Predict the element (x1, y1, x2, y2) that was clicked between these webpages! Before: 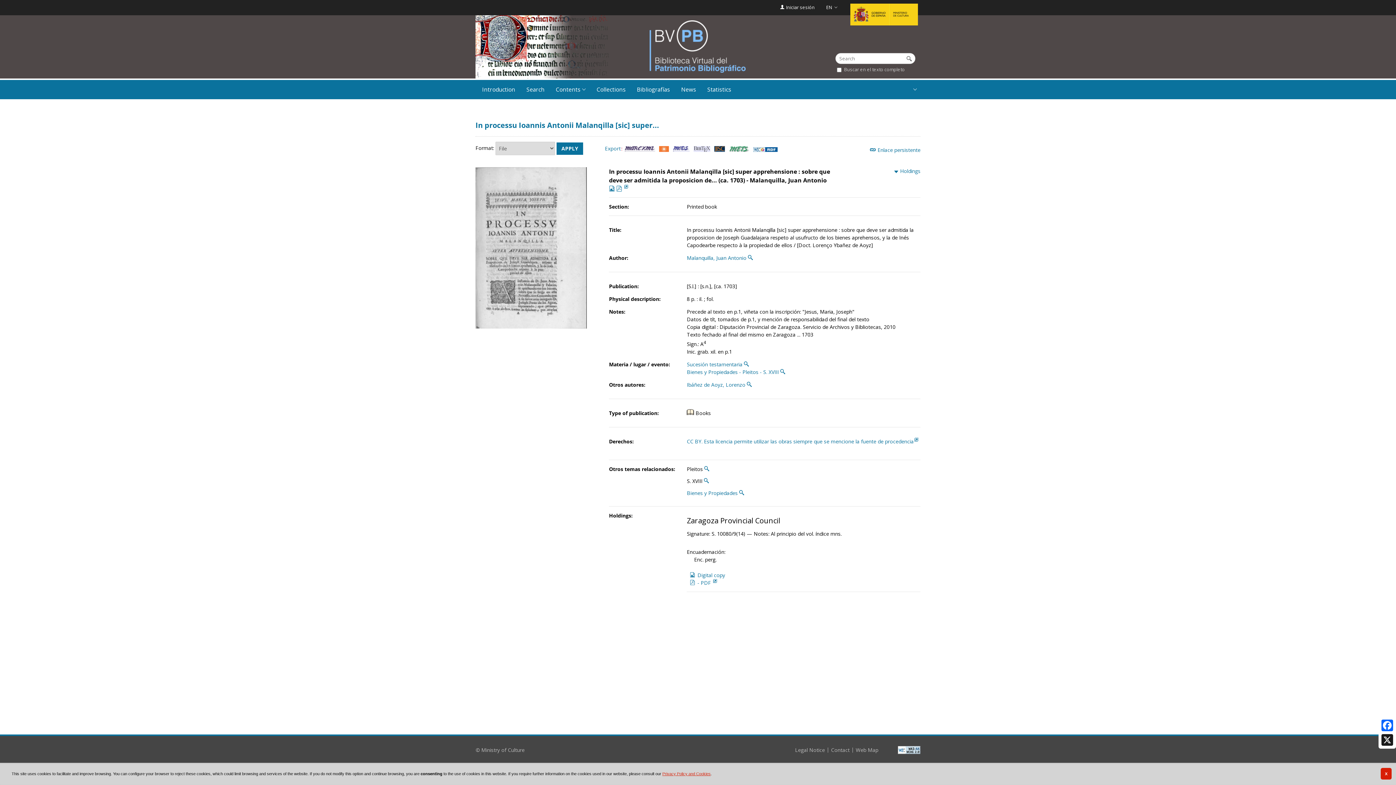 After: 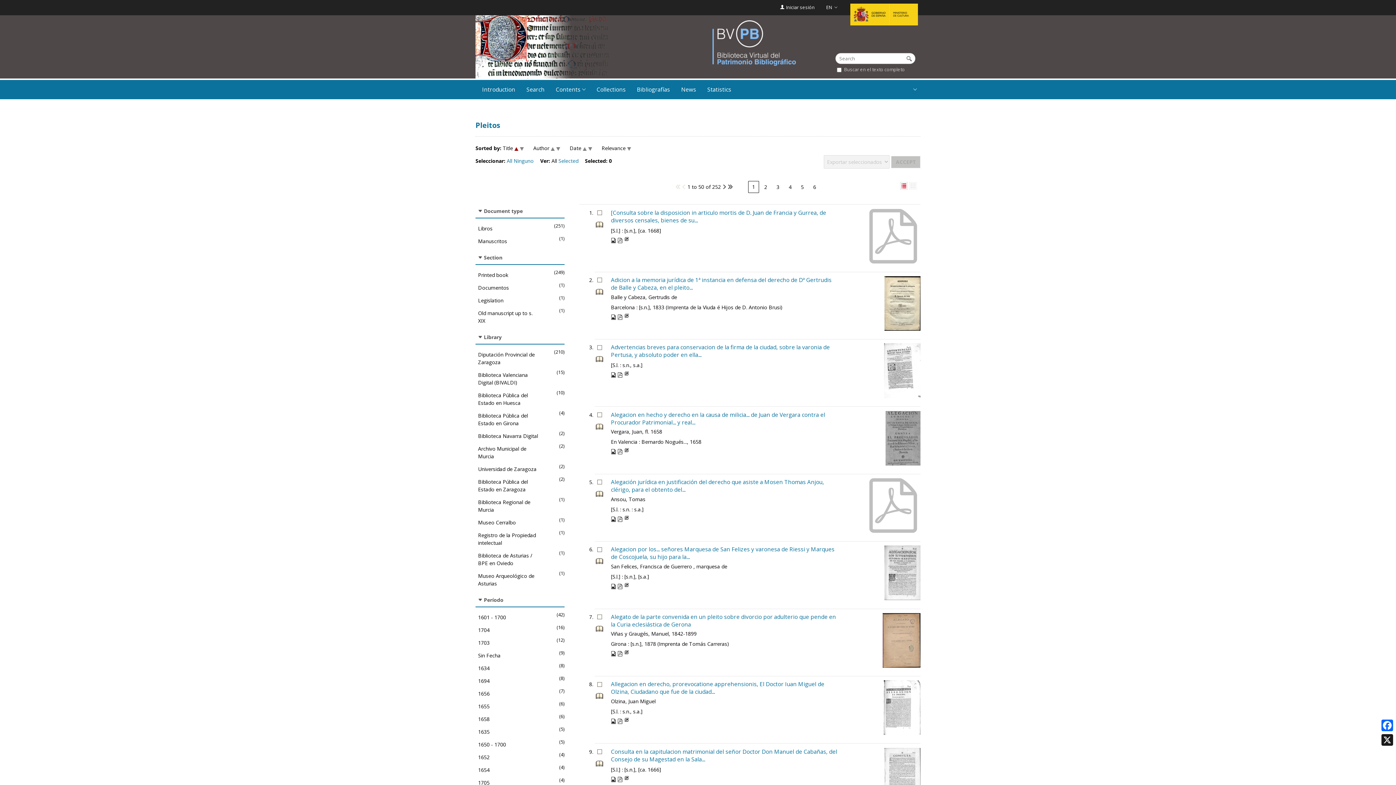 Action: bbox: (704, 465, 709, 472) label: ‌